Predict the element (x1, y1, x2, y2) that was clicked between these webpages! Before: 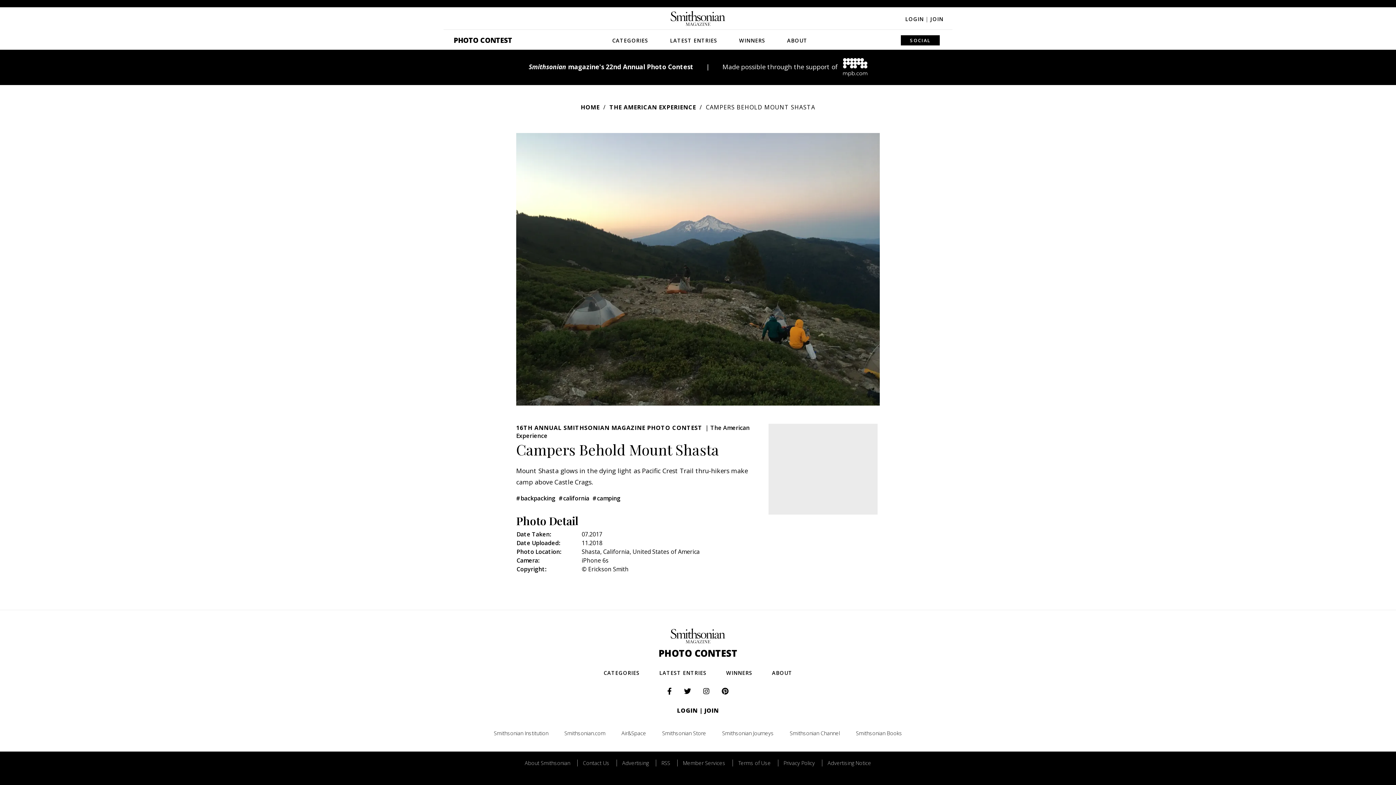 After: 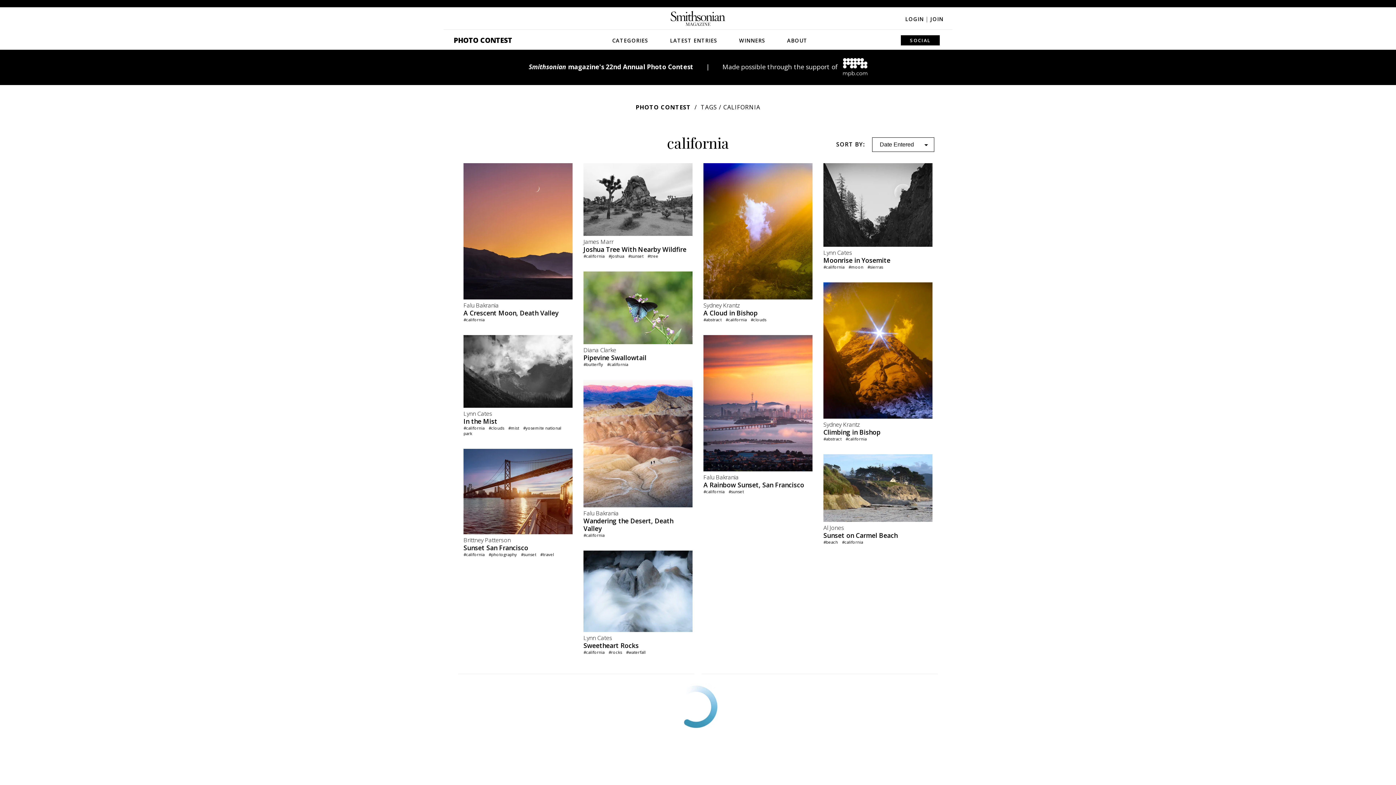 Action: label: #california bbox: (558, 494, 589, 502)